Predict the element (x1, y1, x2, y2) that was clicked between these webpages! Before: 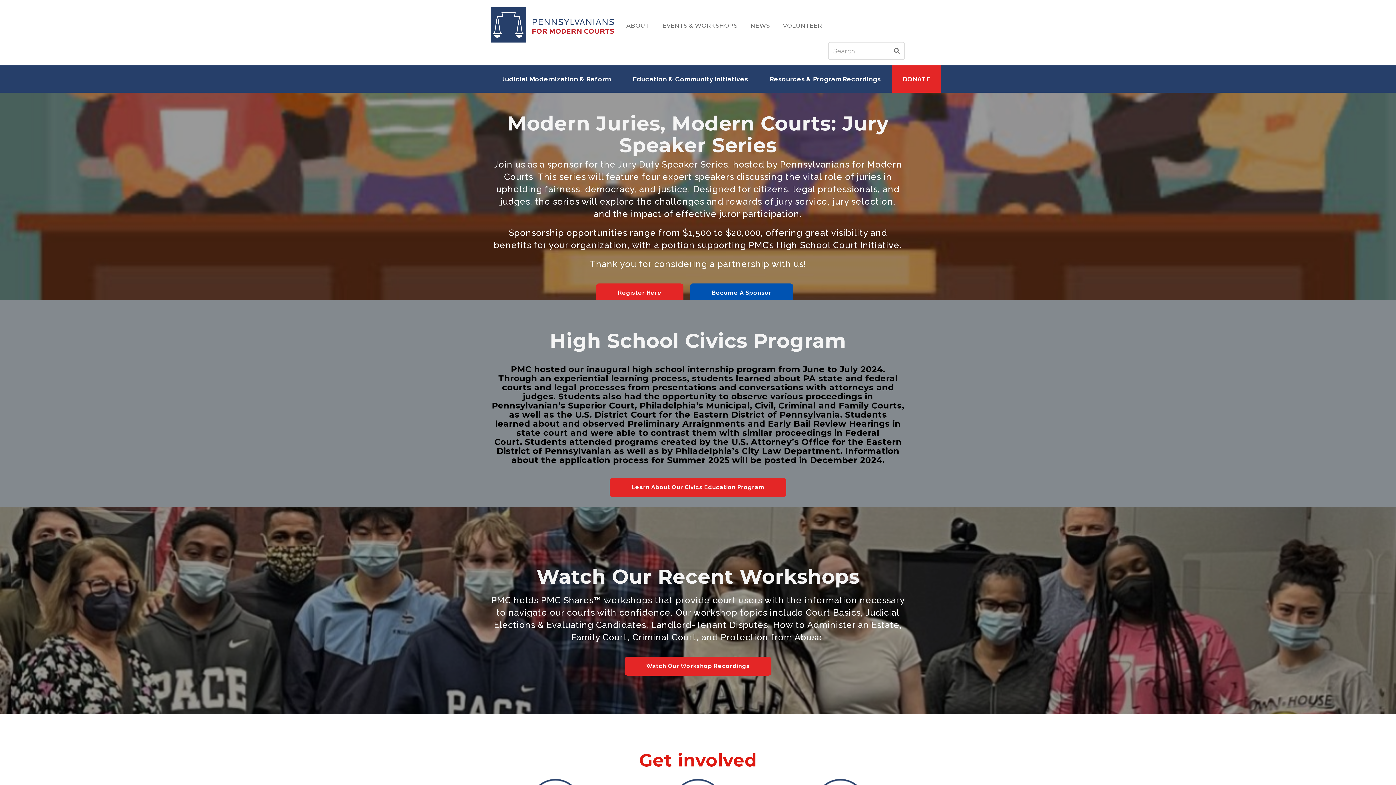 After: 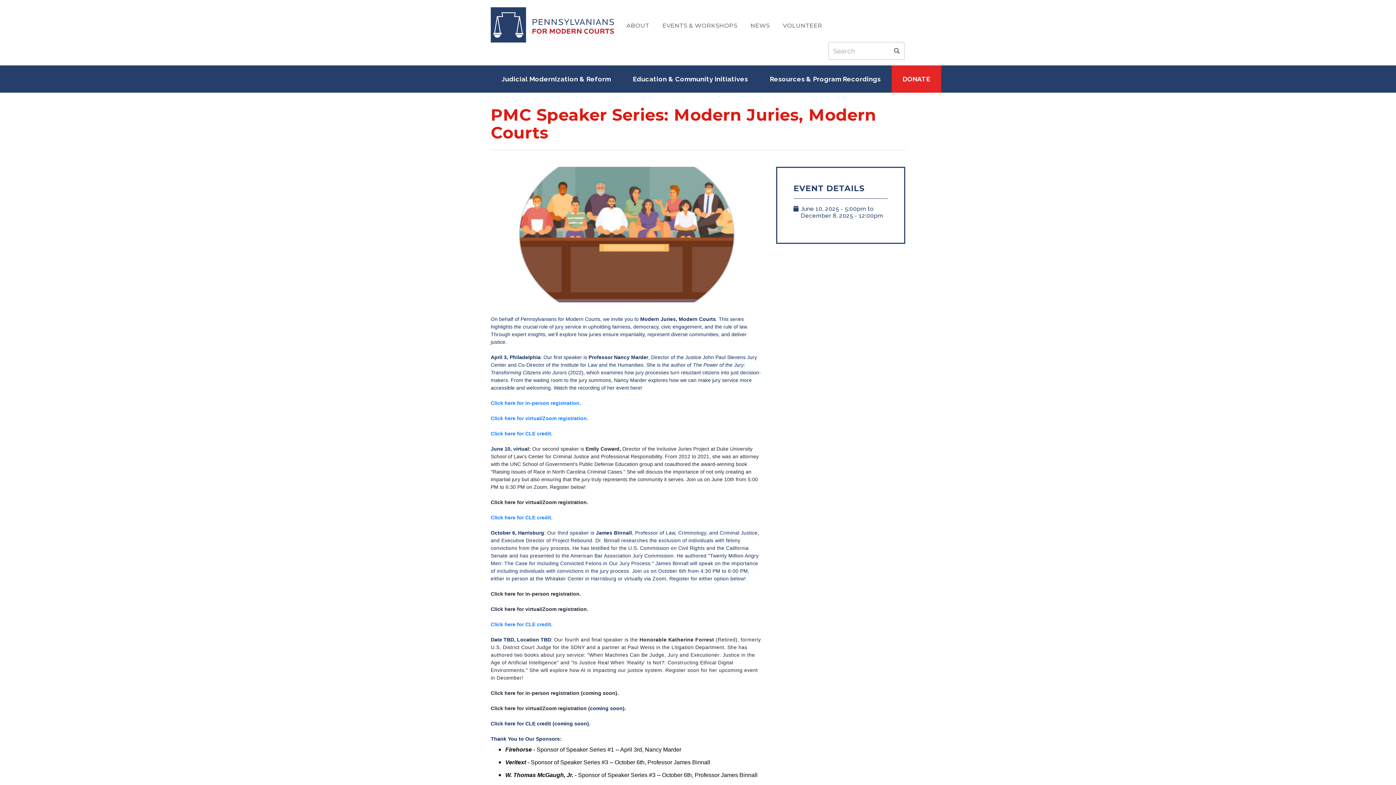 Action: label: Register Here bbox: (596, 283, 683, 302)